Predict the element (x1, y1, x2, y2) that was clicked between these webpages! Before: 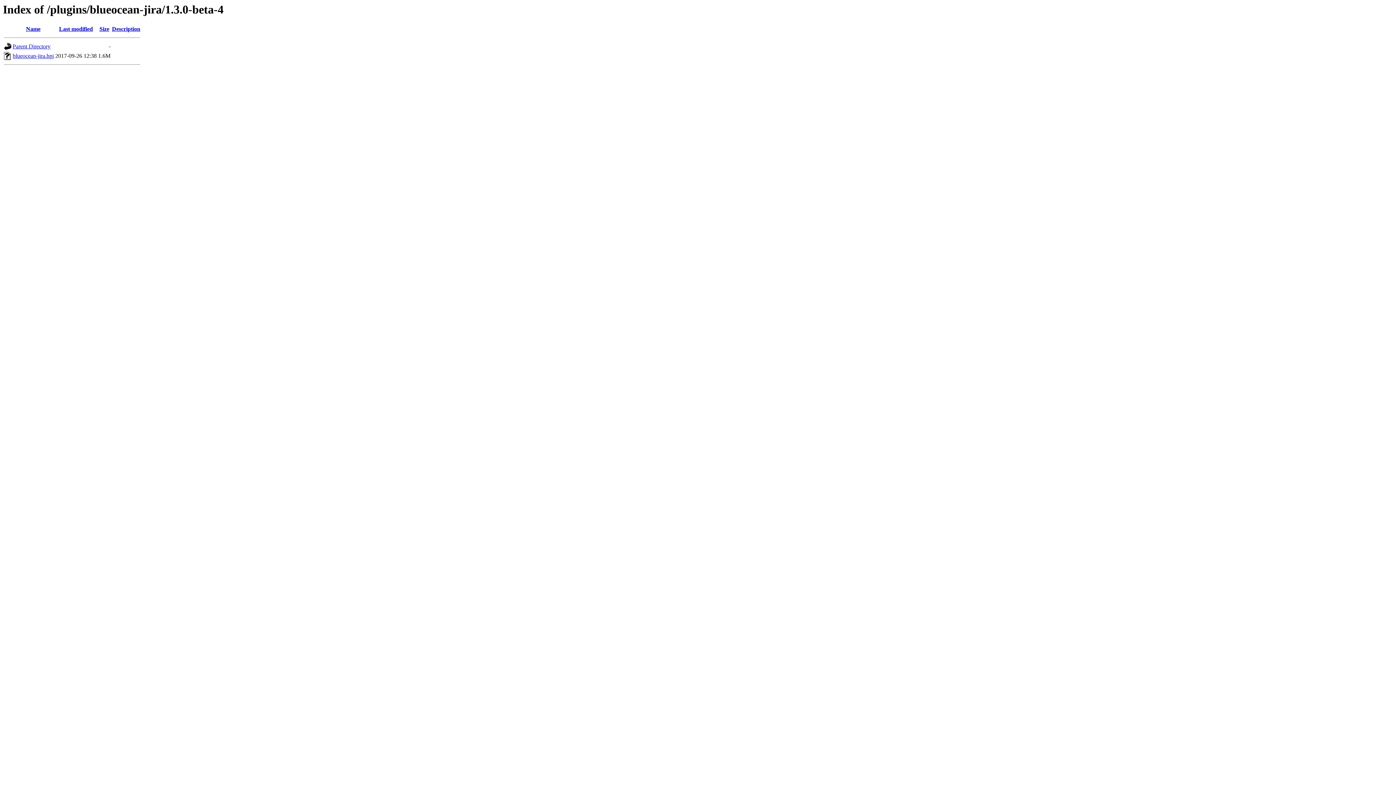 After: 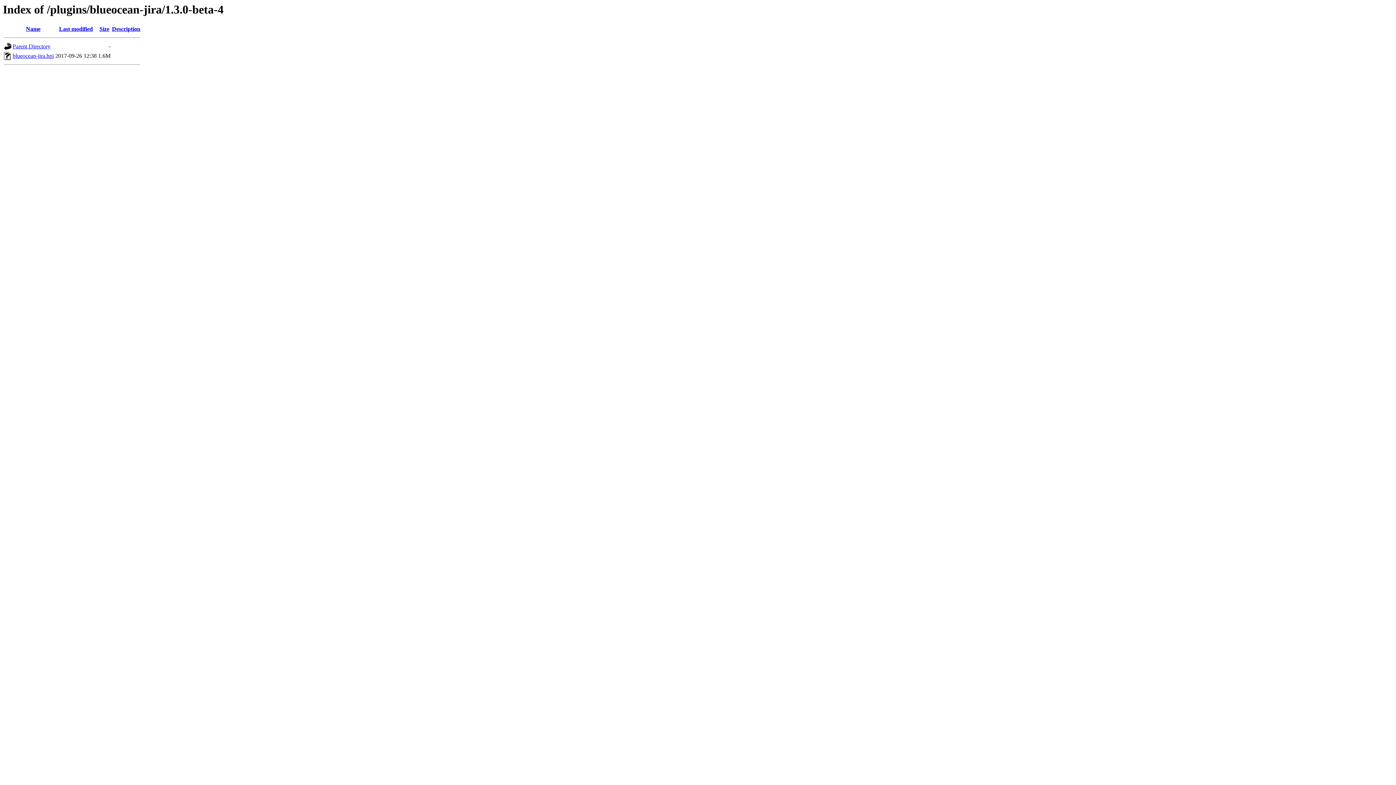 Action: label: Name bbox: (26, 25, 40, 32)